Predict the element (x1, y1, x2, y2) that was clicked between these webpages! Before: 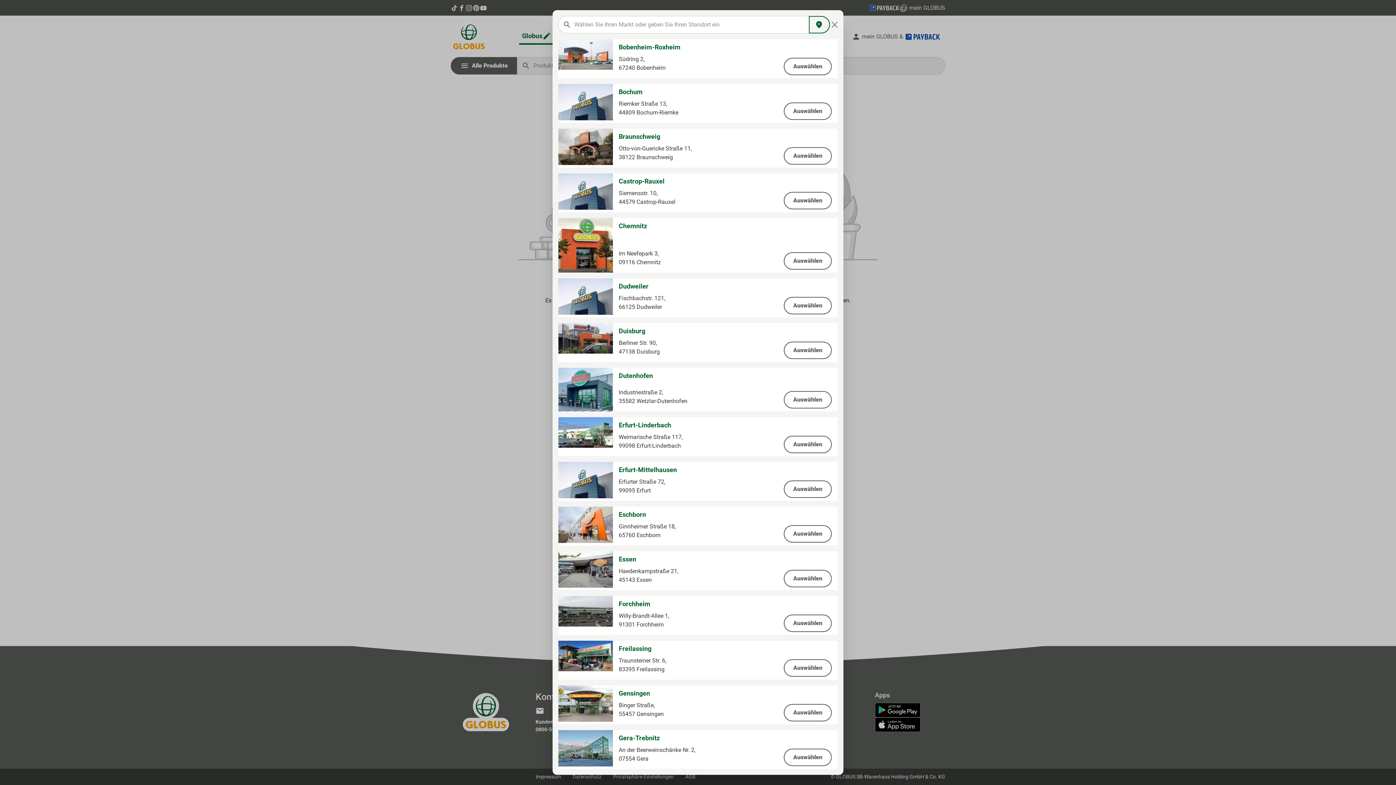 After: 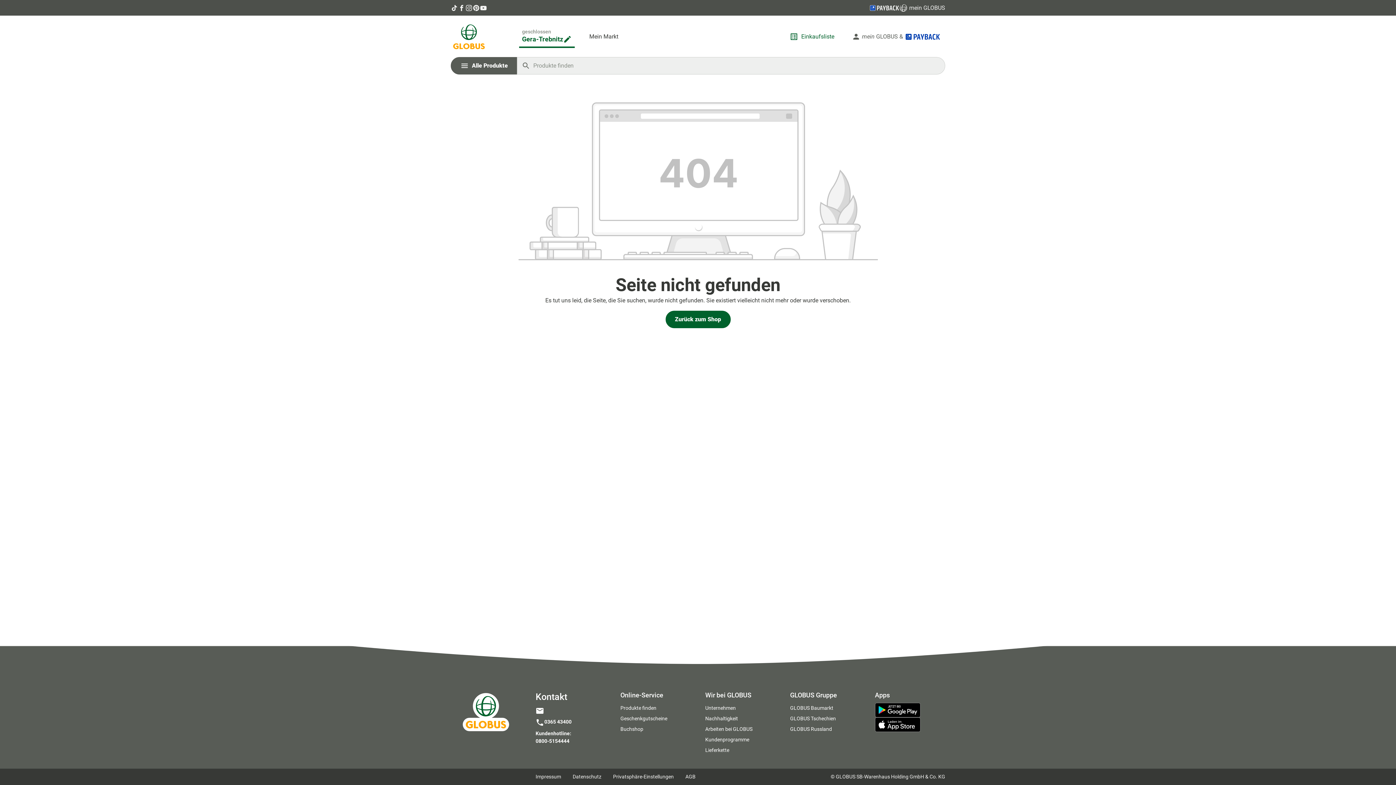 Action: label: Auswählen bbox: (784, 749, 832, 766)